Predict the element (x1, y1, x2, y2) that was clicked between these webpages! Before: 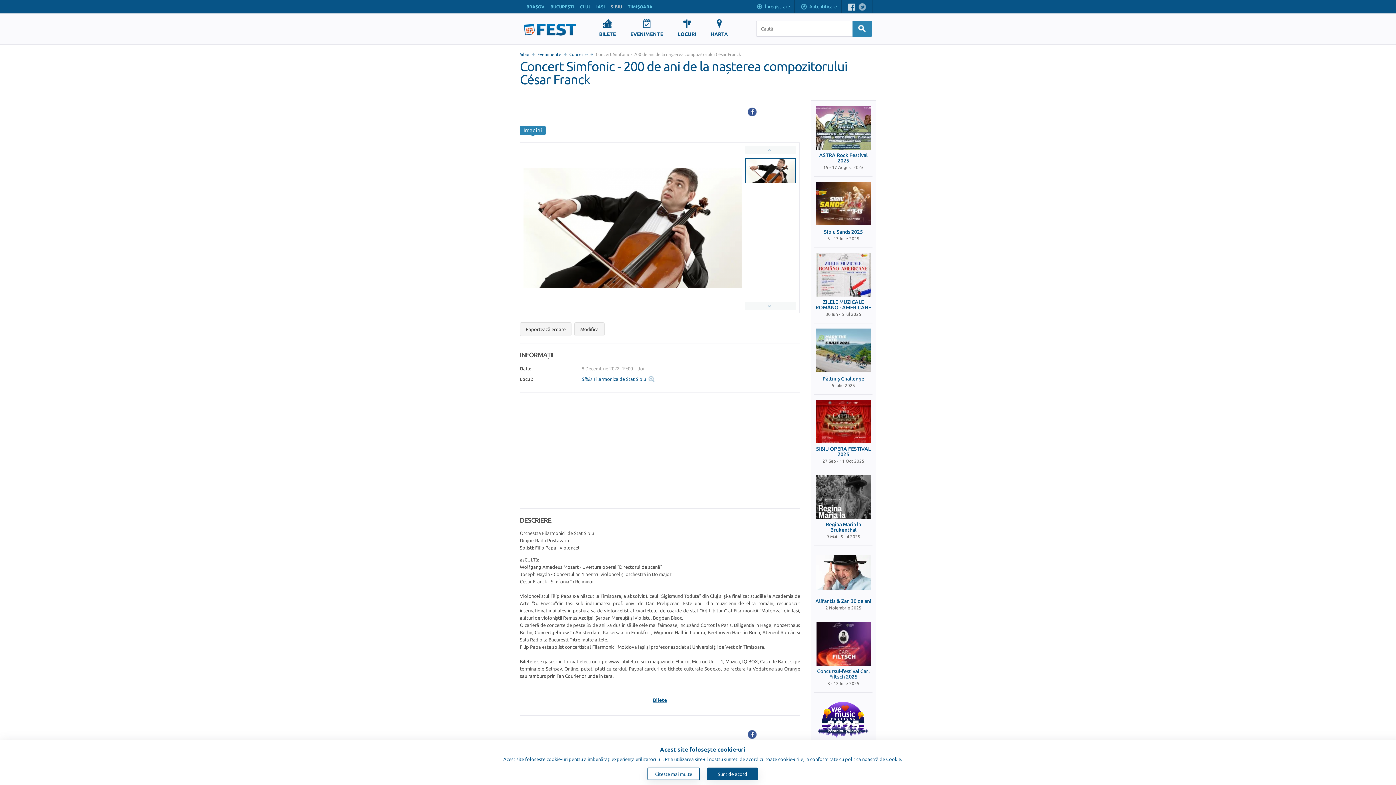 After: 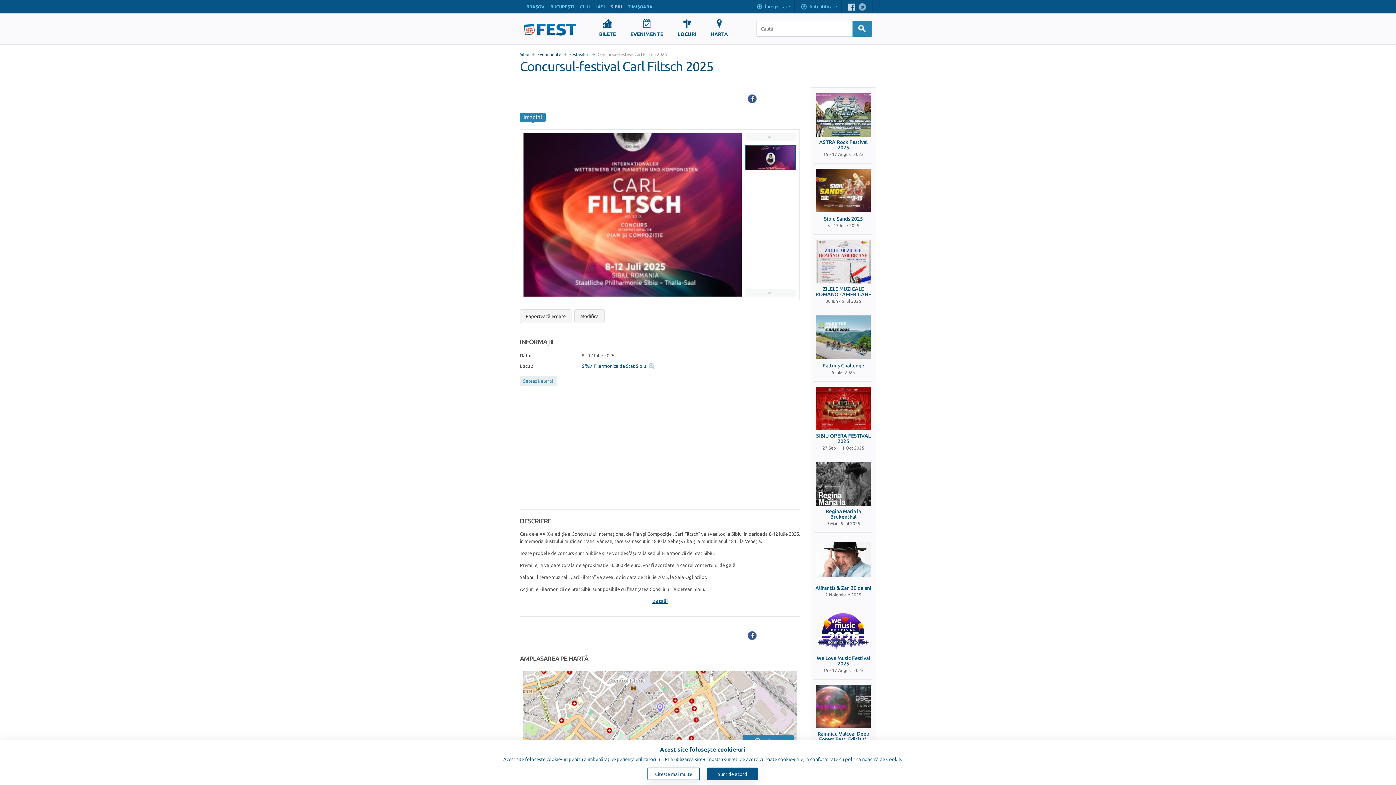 Action: bbox: (816, 622, 870, 666)